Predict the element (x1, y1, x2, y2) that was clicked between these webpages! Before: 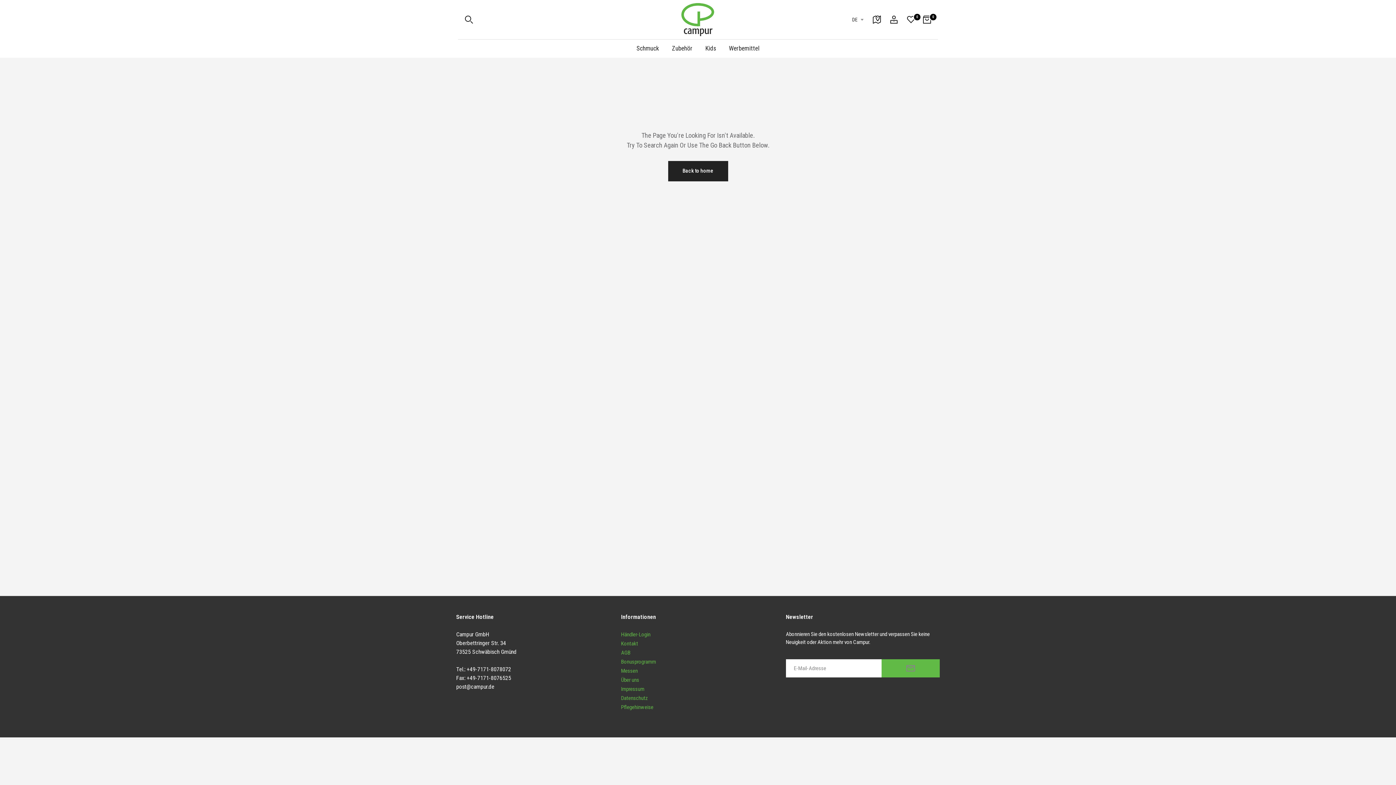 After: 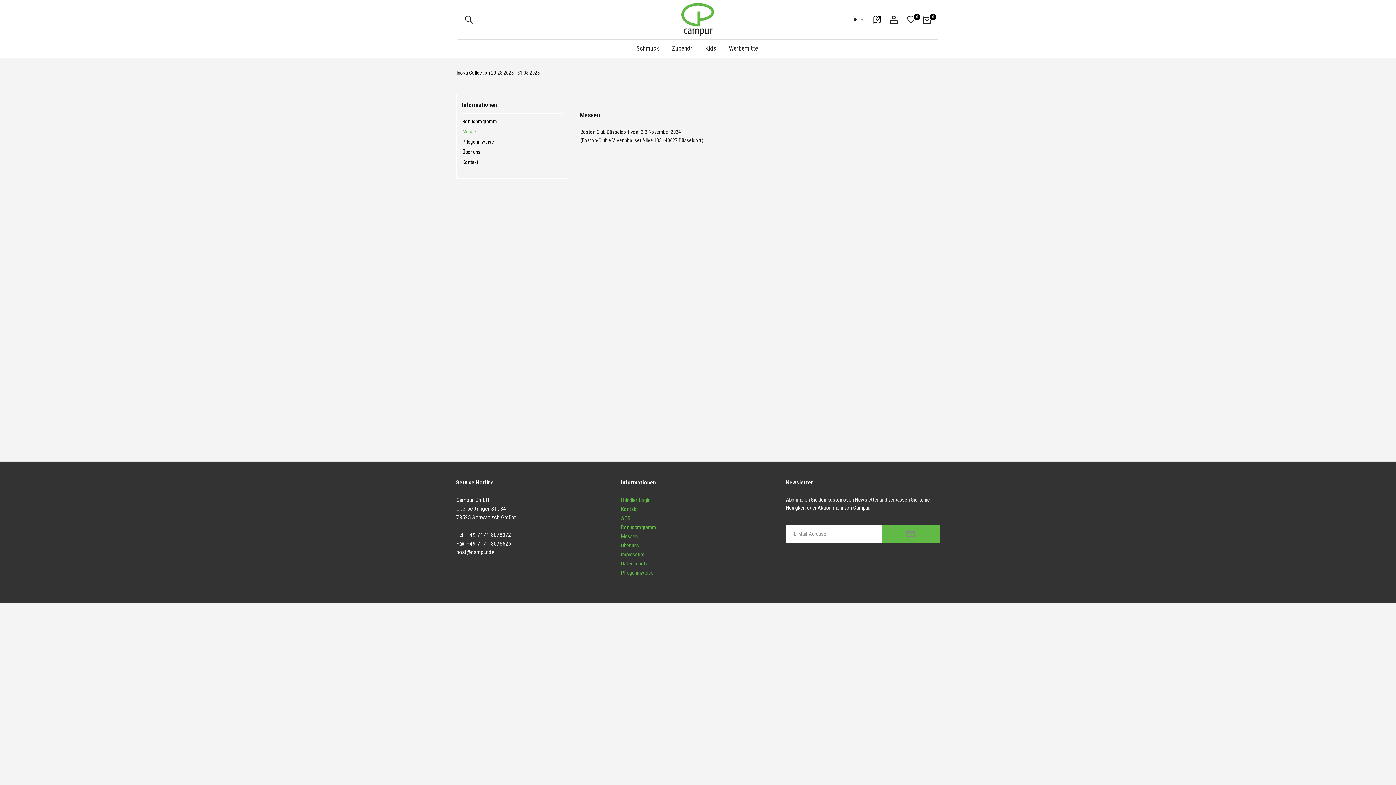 Action: bbox: (621, 667, 637, 674) label: Messen